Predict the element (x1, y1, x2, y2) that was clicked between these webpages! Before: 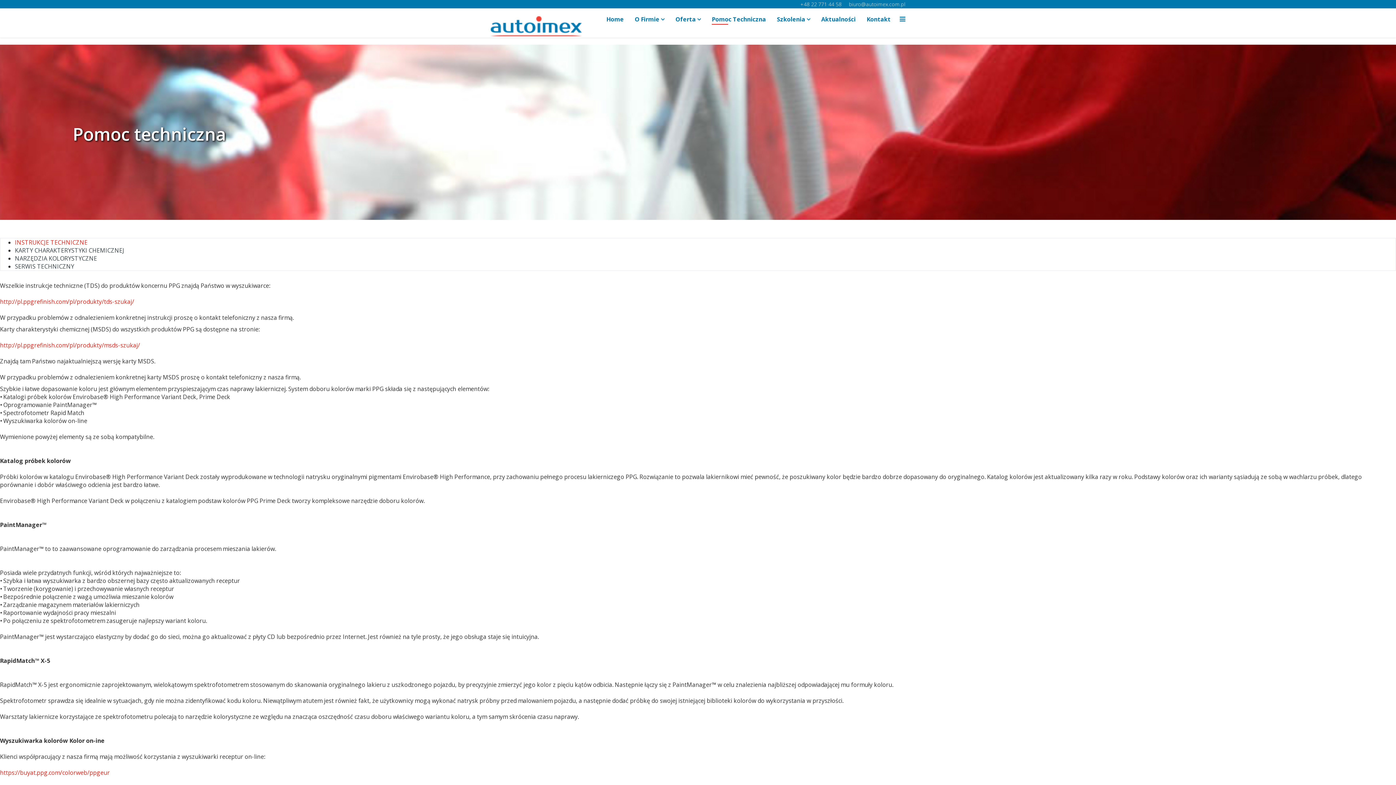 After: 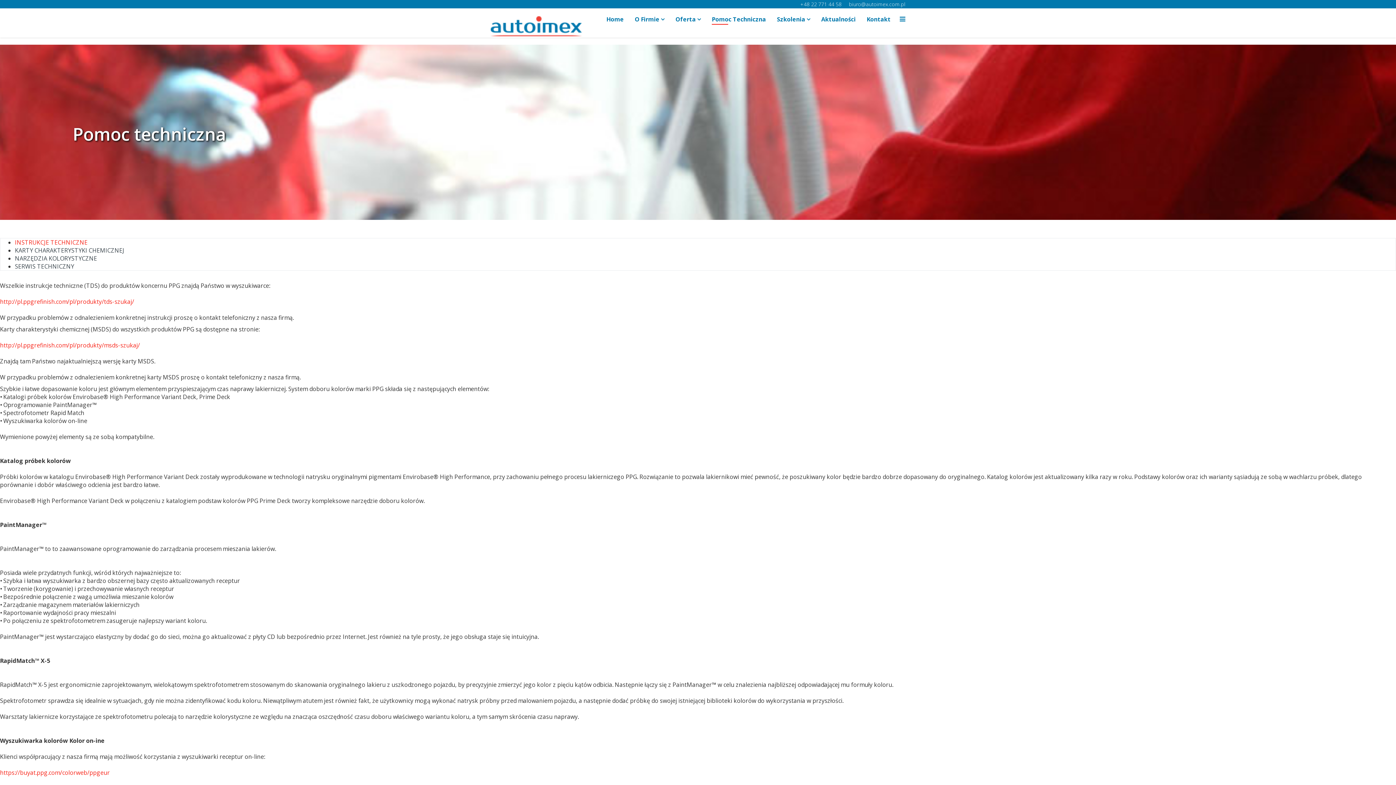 Action: bbox: (849, 0, 905, 7) label: biuro@autoimex.com.pl